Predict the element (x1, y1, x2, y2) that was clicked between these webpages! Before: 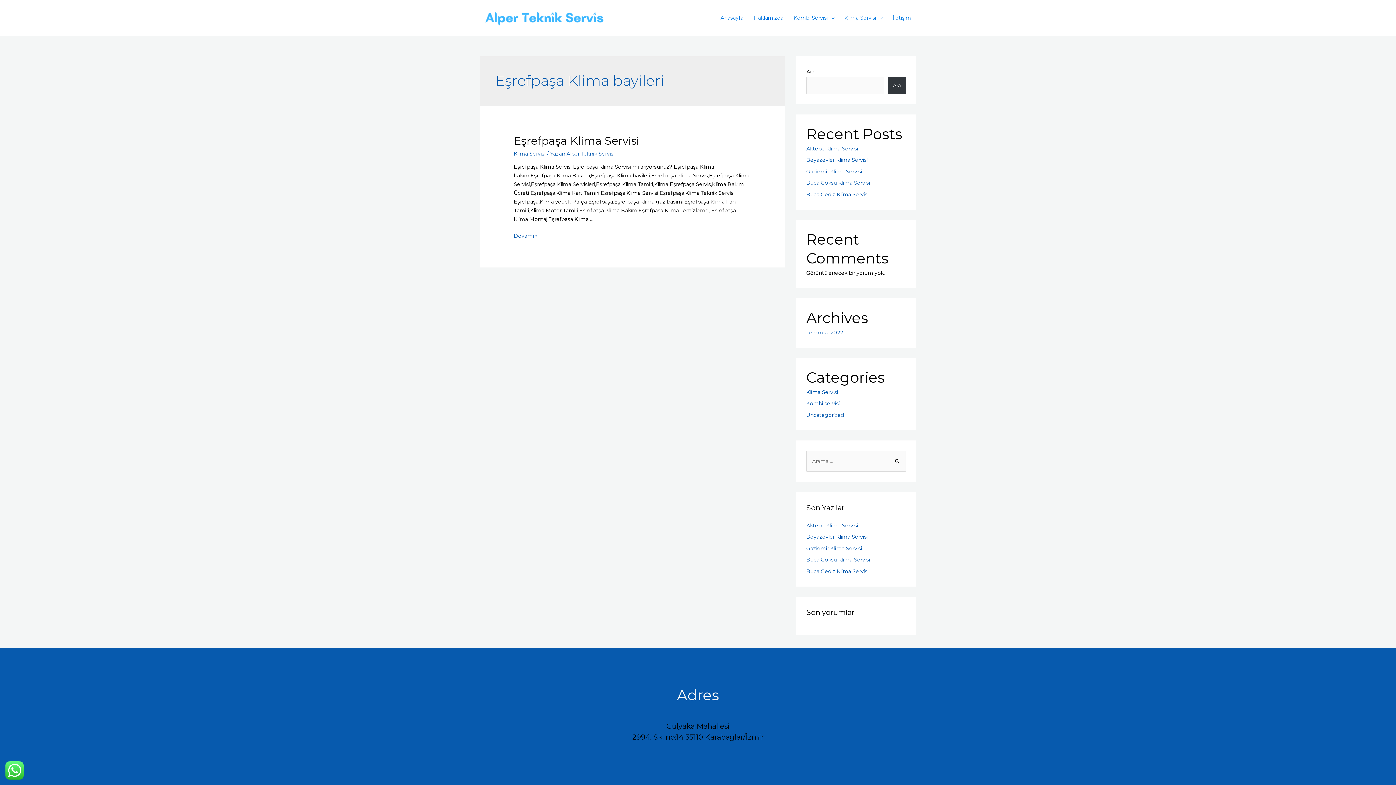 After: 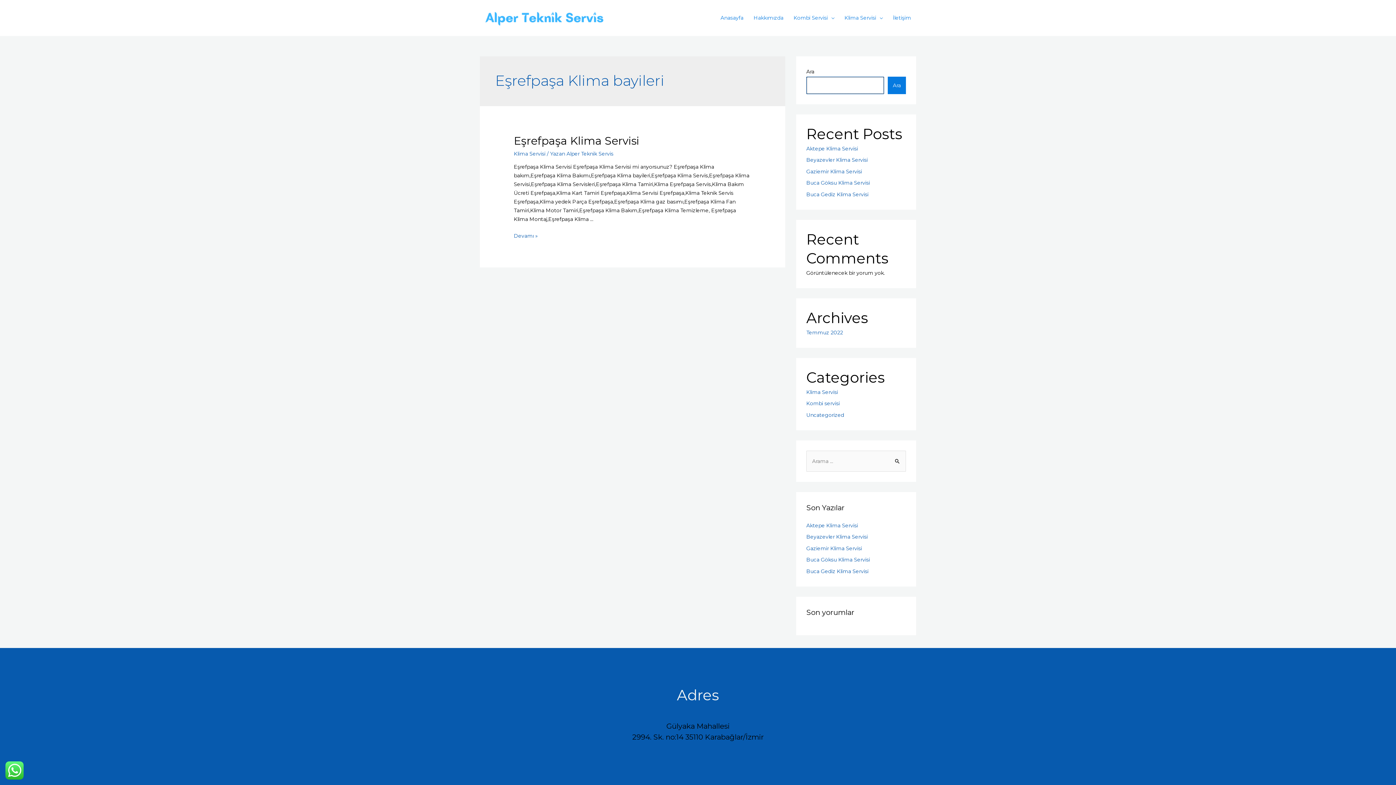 Action: label: Ara bbox: (888, 76, 906, 94)